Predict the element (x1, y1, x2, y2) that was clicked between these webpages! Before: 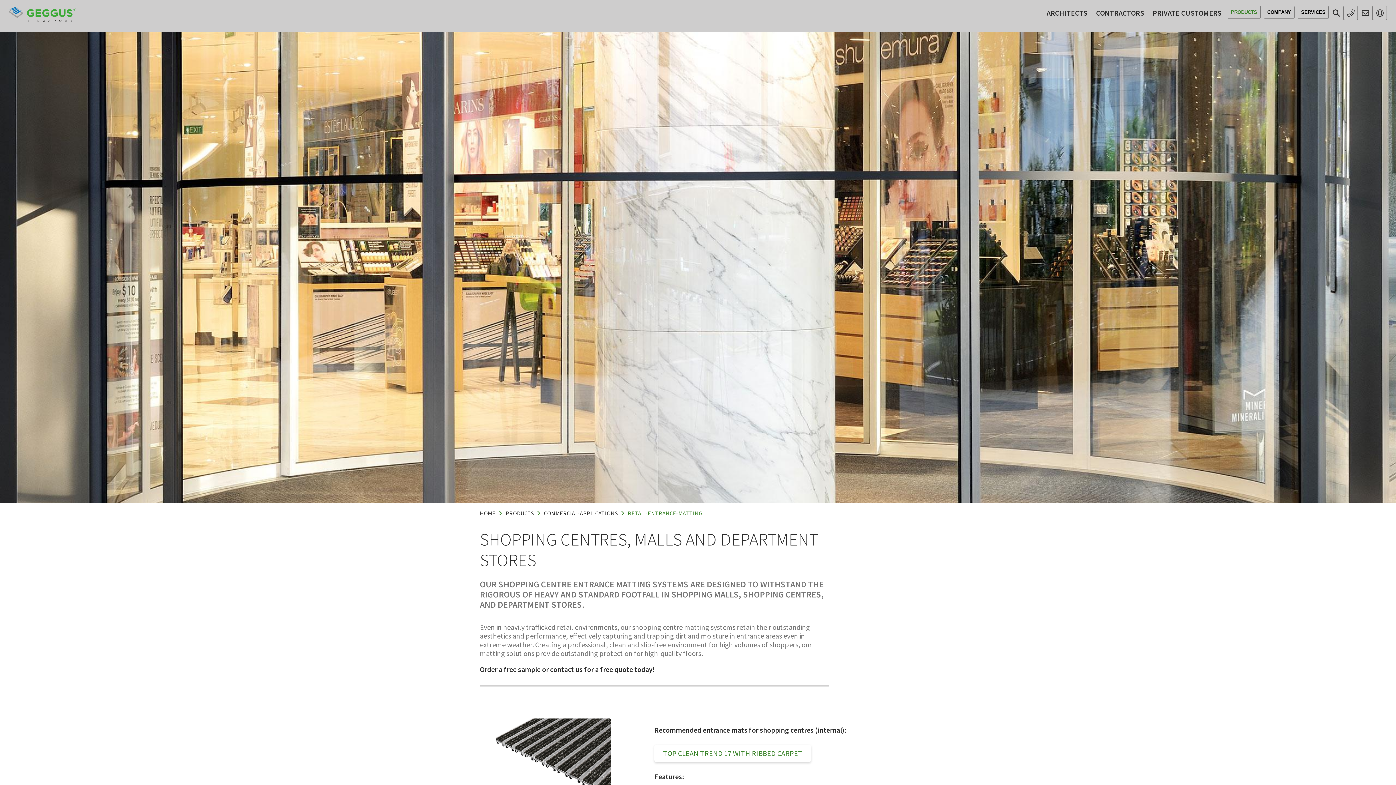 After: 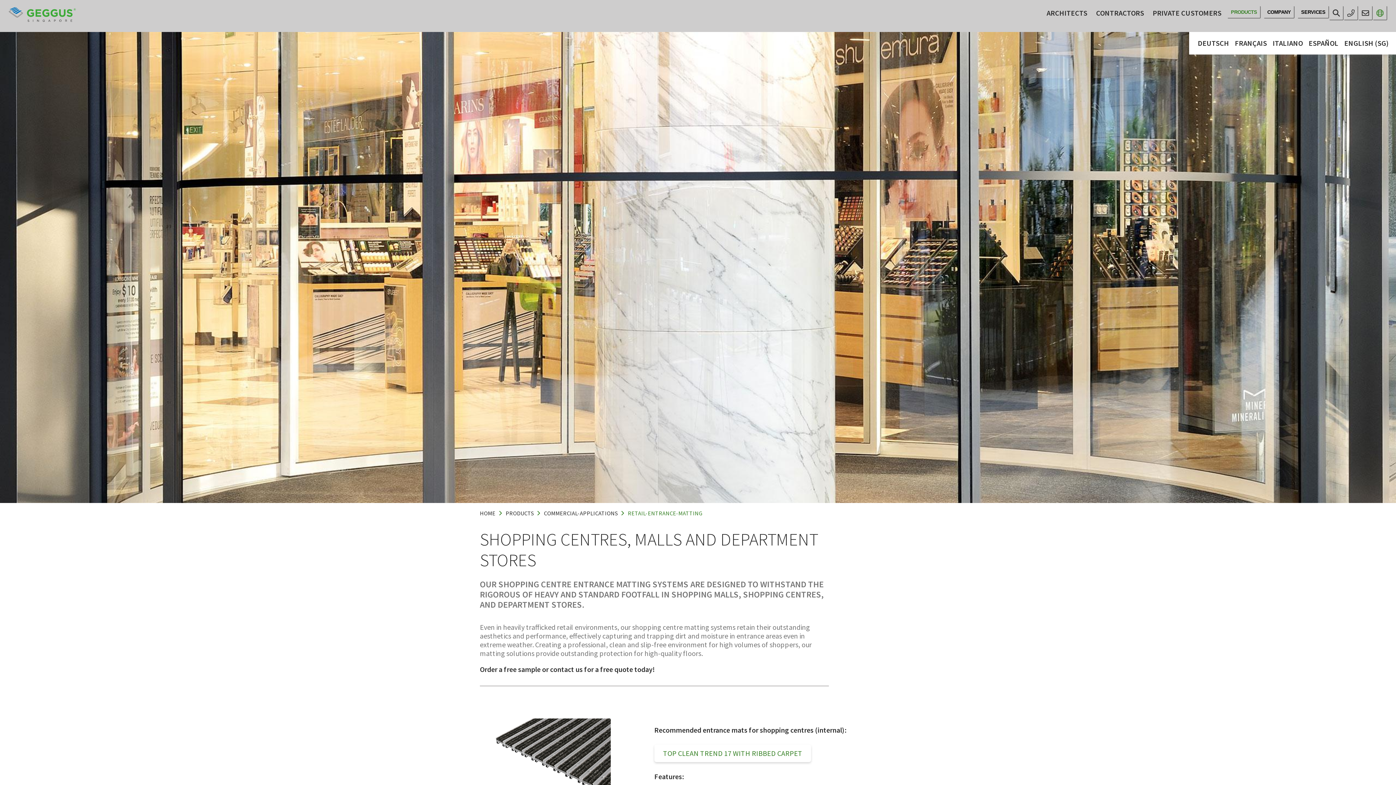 Action: bbox: (1373, 5, 1387, 20) label: www